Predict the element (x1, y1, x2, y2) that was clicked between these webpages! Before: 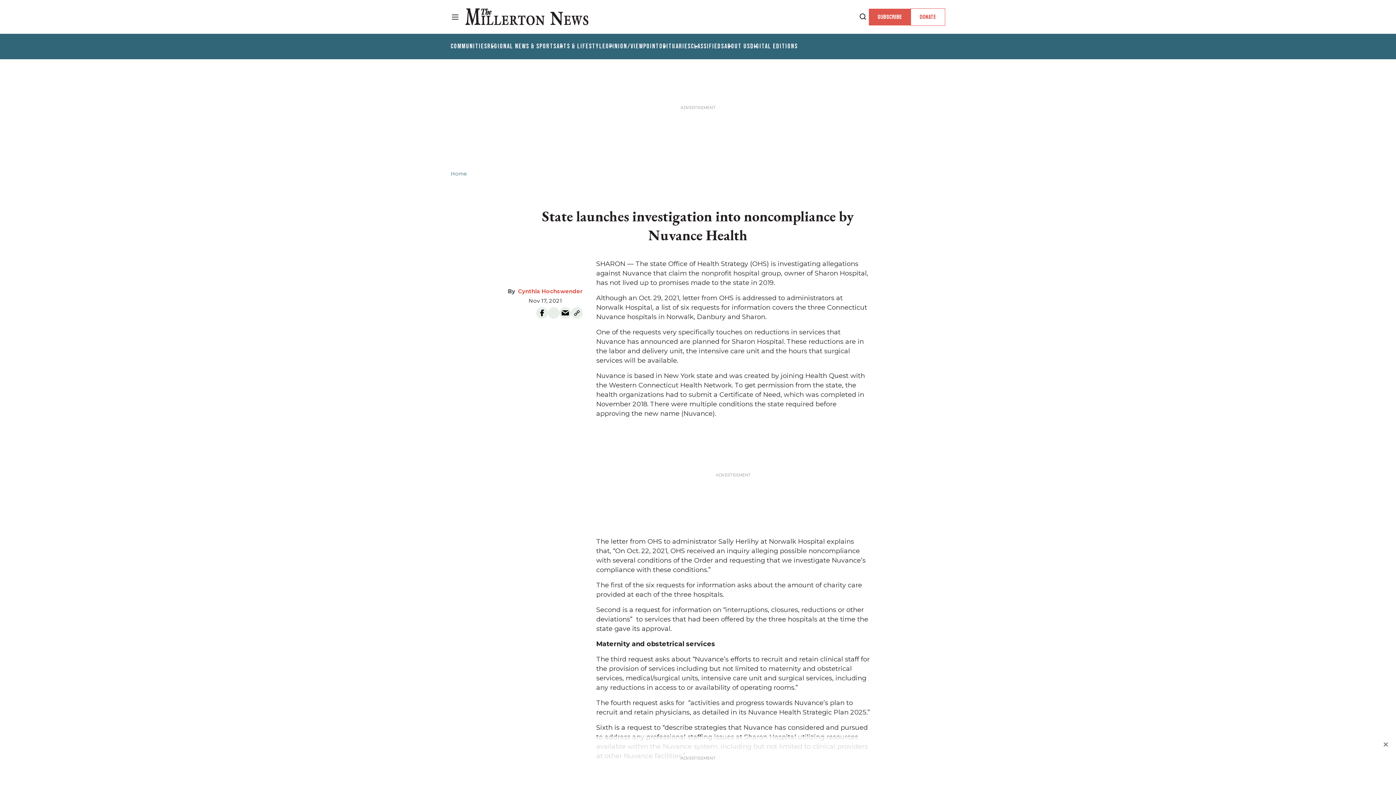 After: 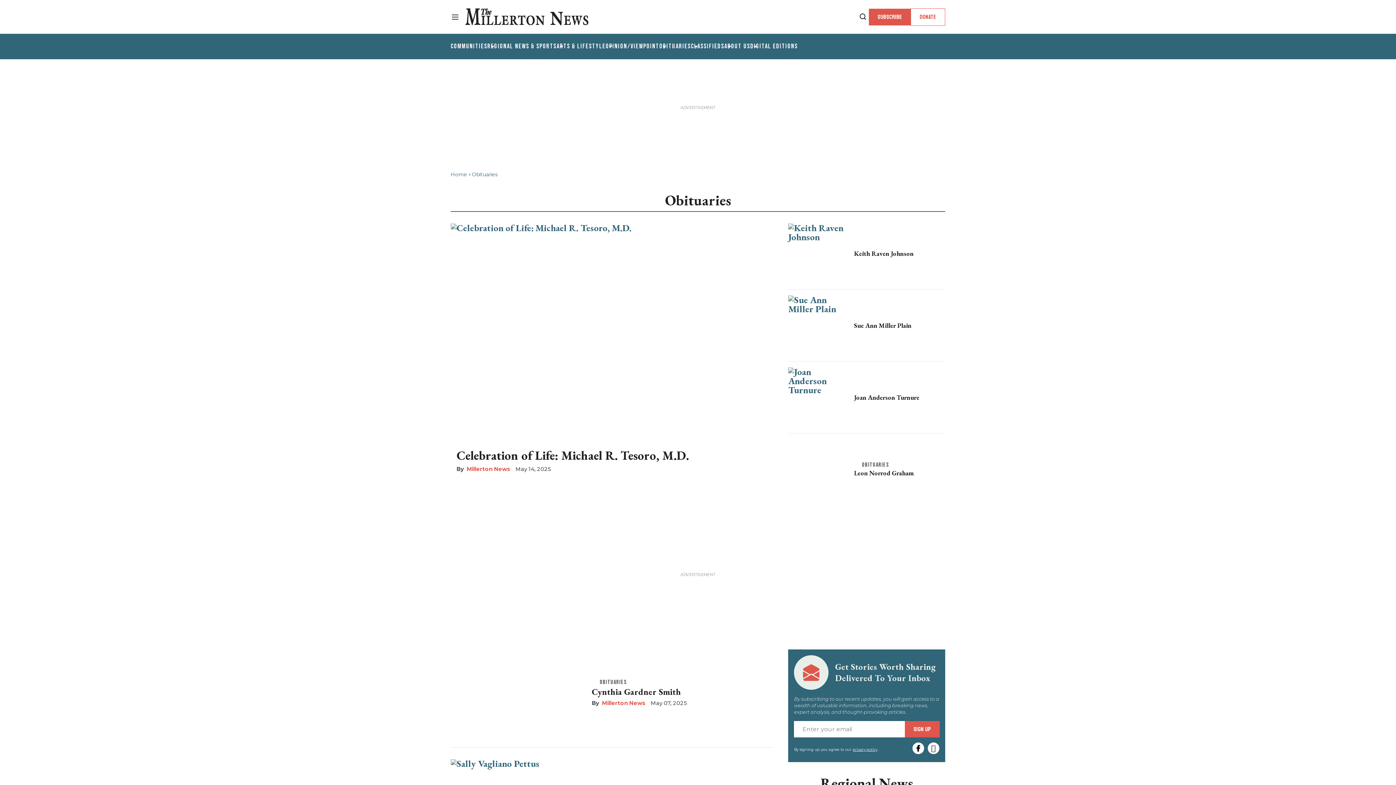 Action: label: OBITUARIES bbox: (659, 42, 691, 50)